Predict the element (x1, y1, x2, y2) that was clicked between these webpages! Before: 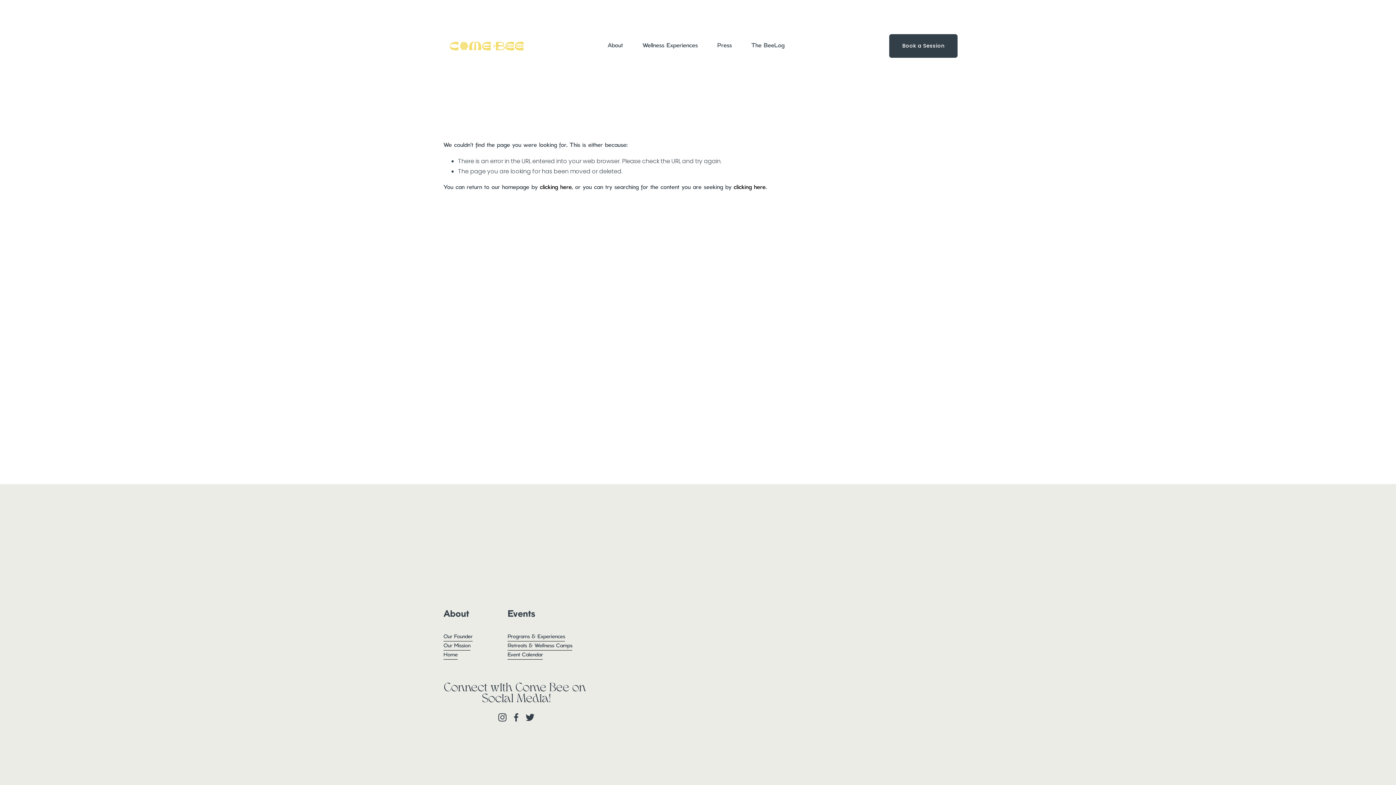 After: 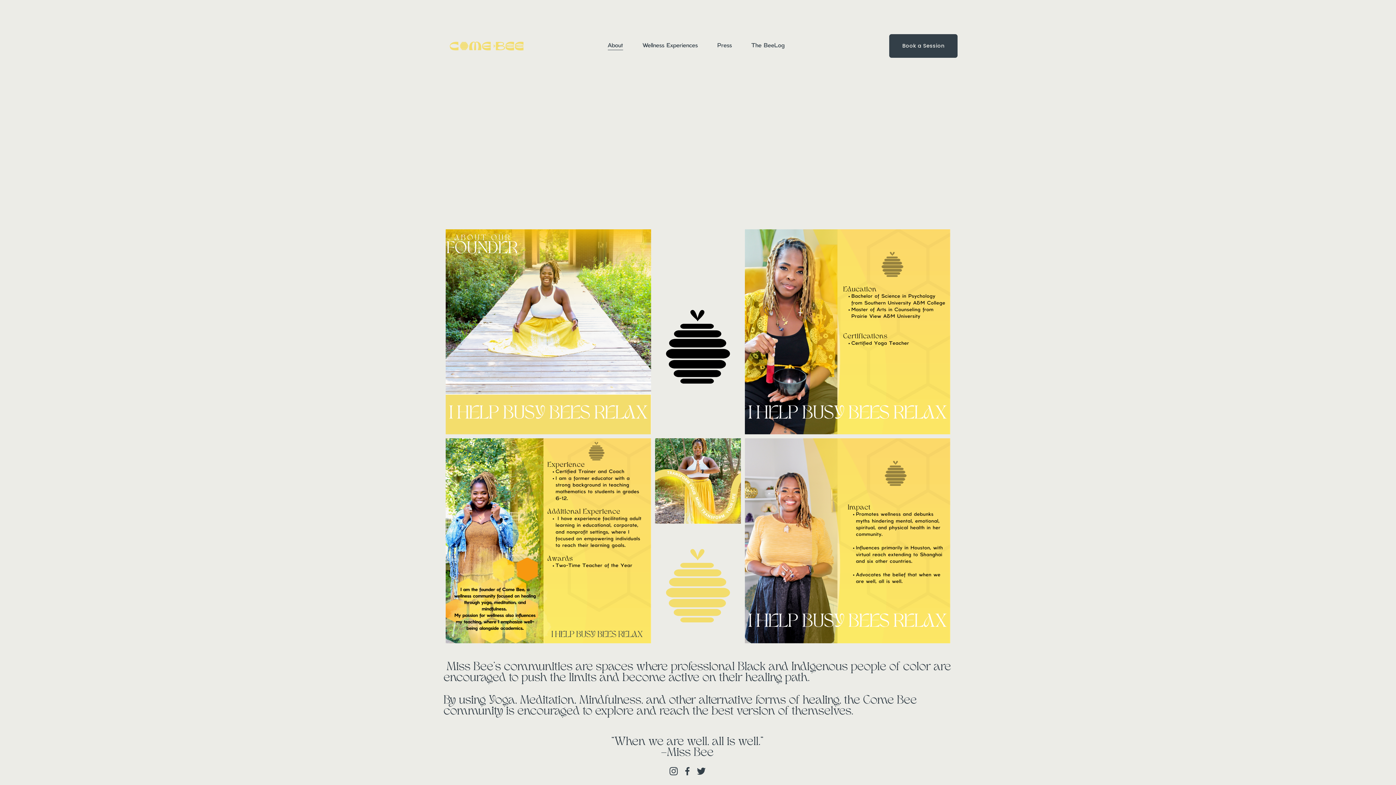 Action: bbox: (443, 632, 472, 641) label: Our Founder